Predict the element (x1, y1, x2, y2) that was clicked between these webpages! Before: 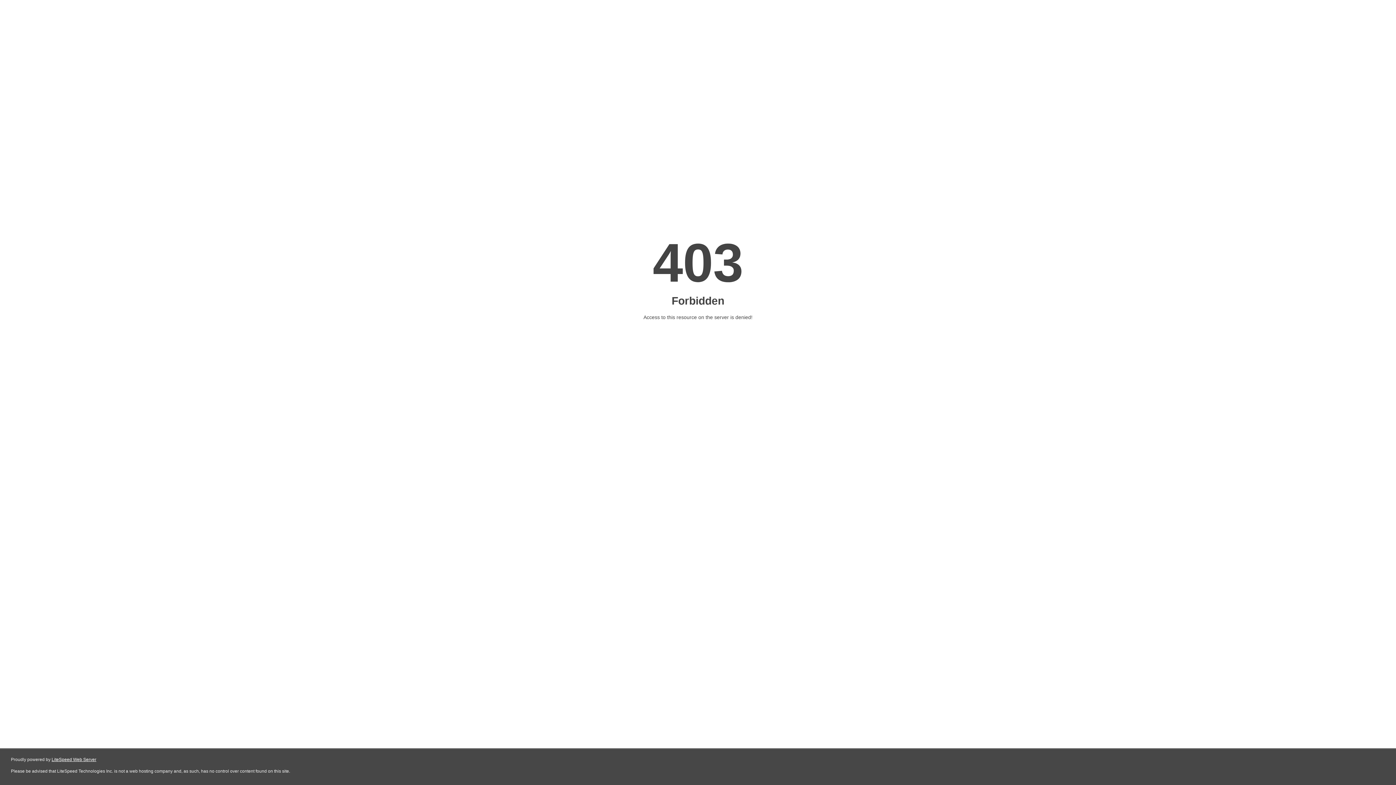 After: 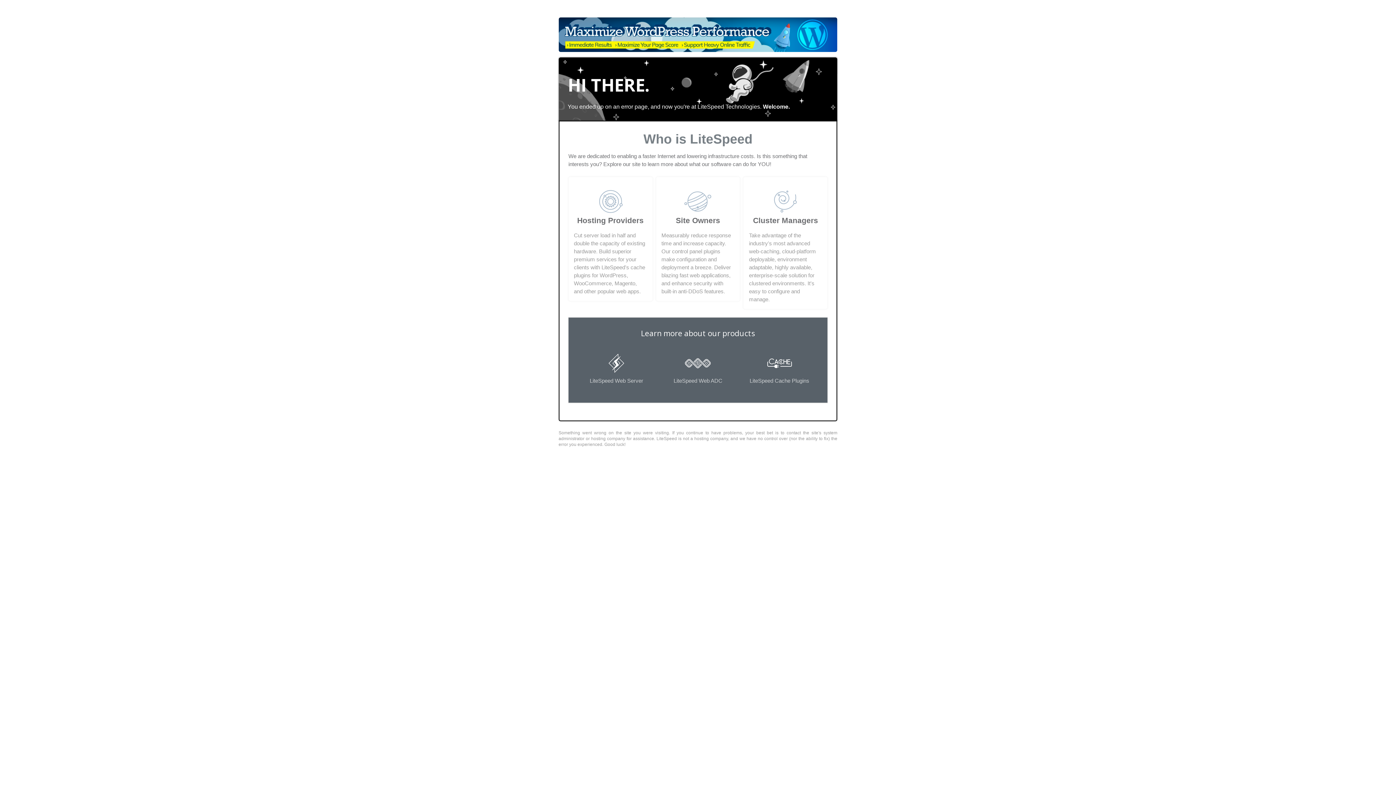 Action: bbox: (51, 757, 96, 762) label: LiteSpeed Web Server